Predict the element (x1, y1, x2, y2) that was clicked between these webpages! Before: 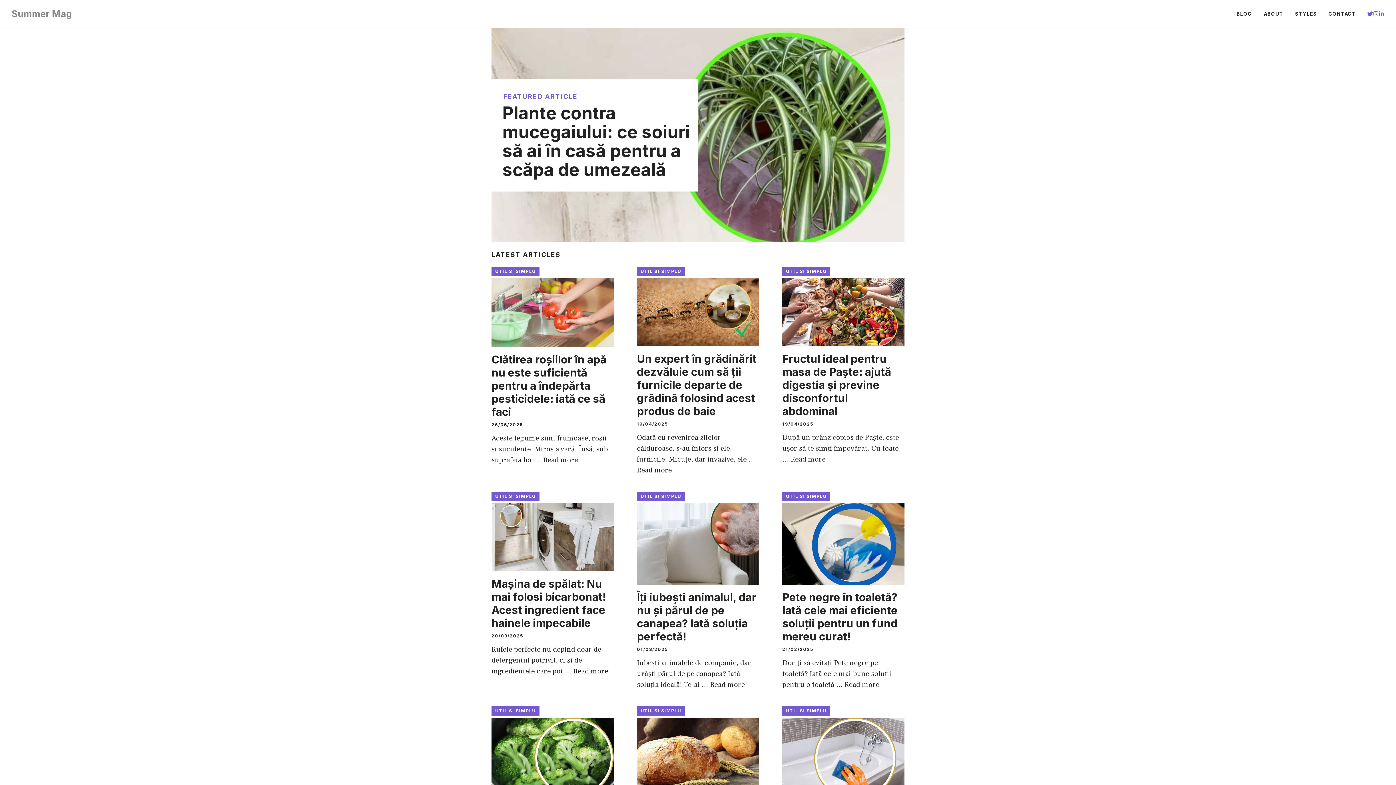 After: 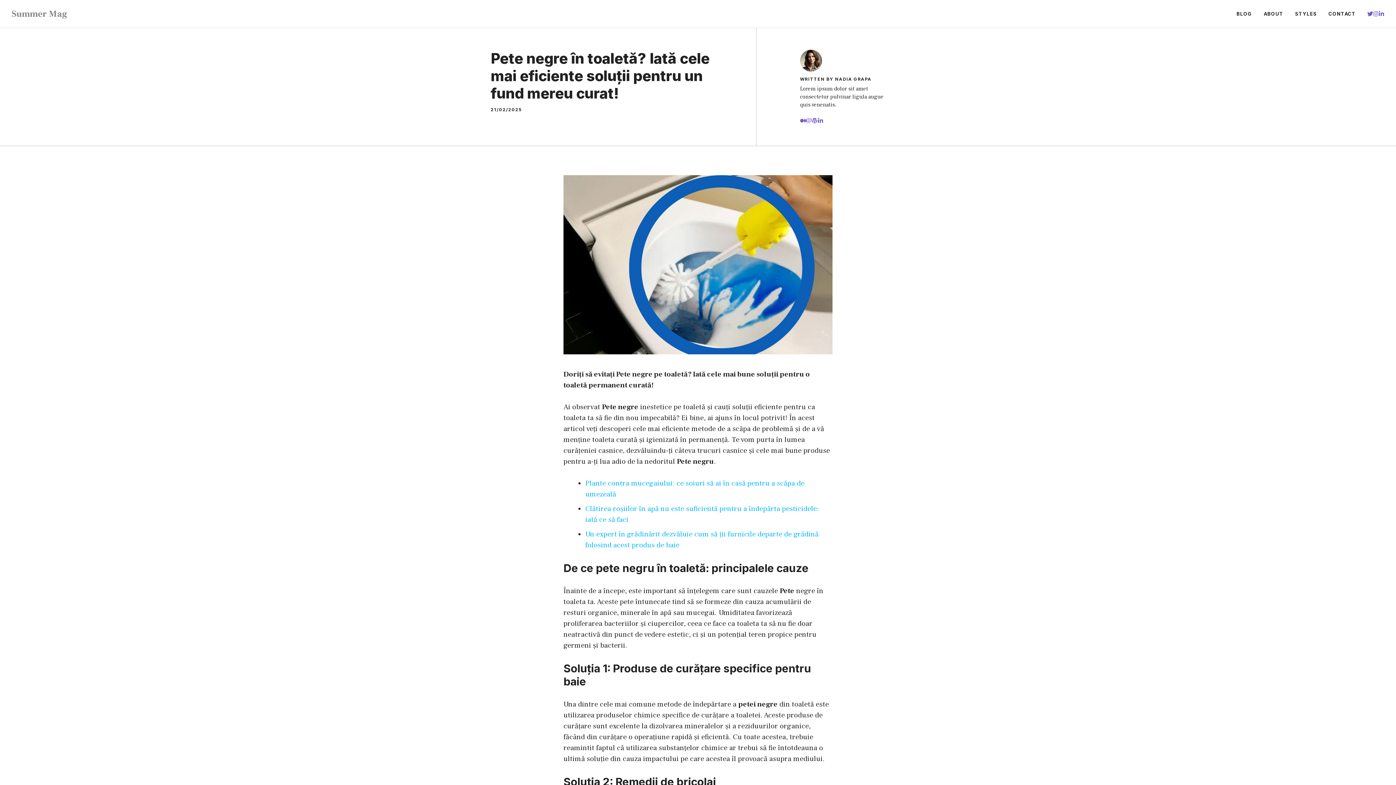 Action: label: Citește mai multe despre Pete negre în toaletă? Iată cele mai eficiente soluții pentru un fund mereu curat! bbox: (844, 680, 879, 689)